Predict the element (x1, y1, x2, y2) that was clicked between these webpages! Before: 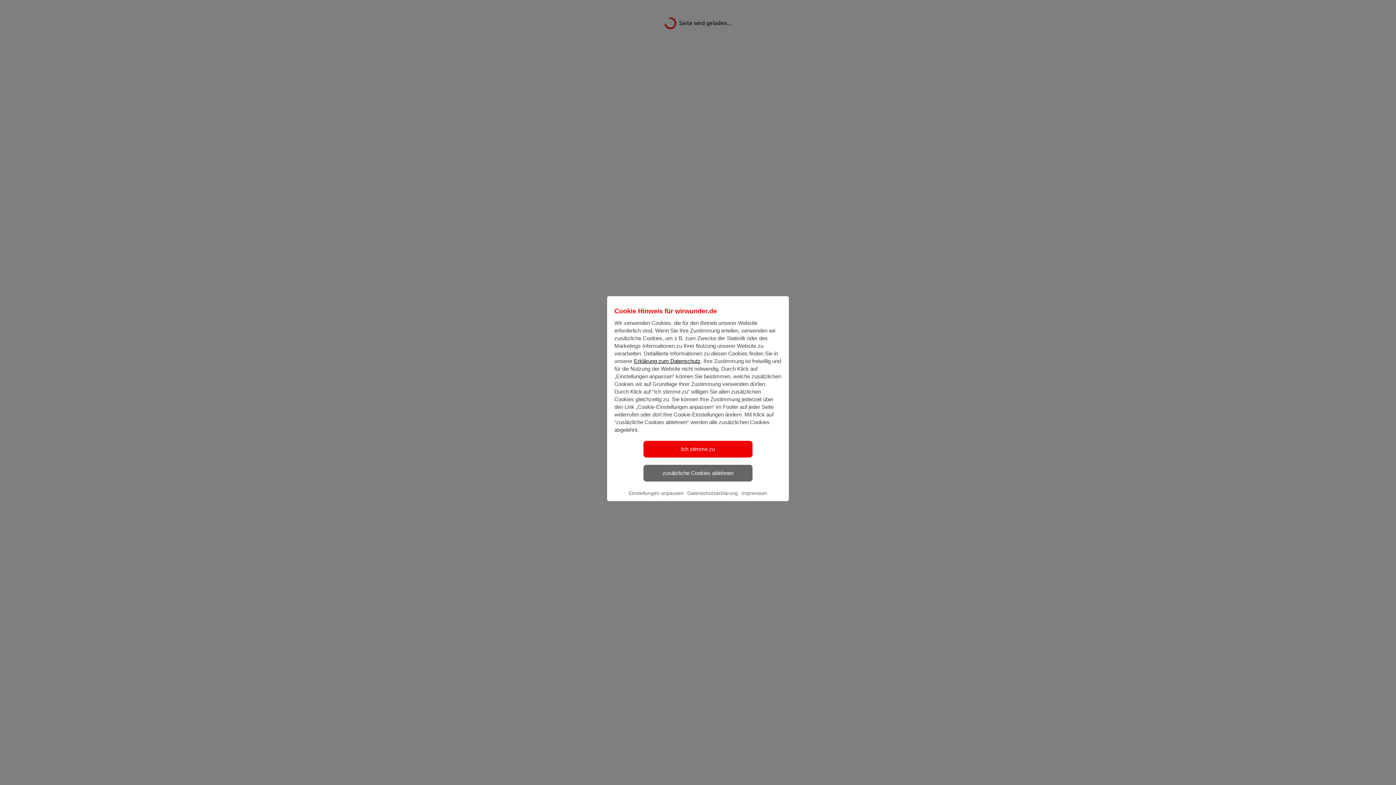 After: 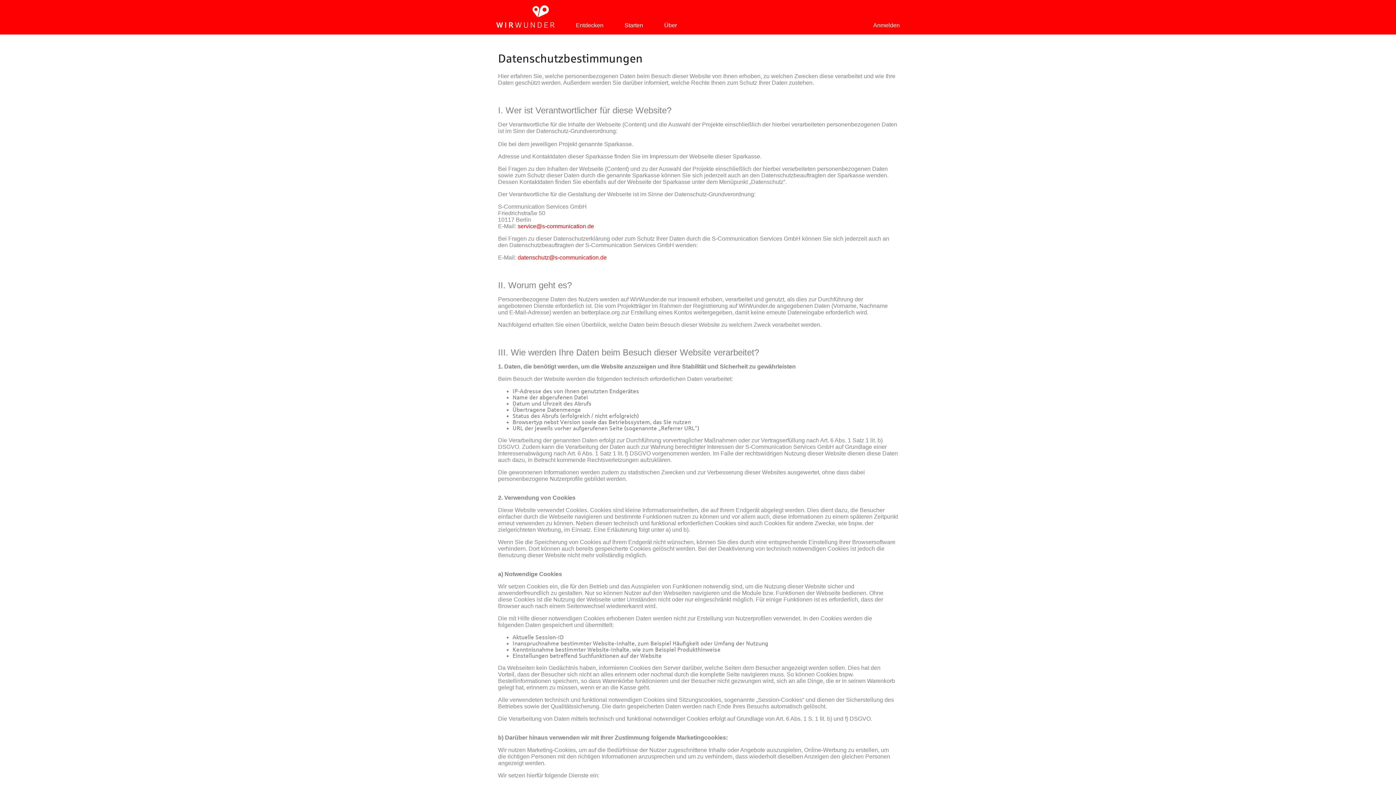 Action: label: Datenschutzerklärung bbox: (685, 486, 739, 503)